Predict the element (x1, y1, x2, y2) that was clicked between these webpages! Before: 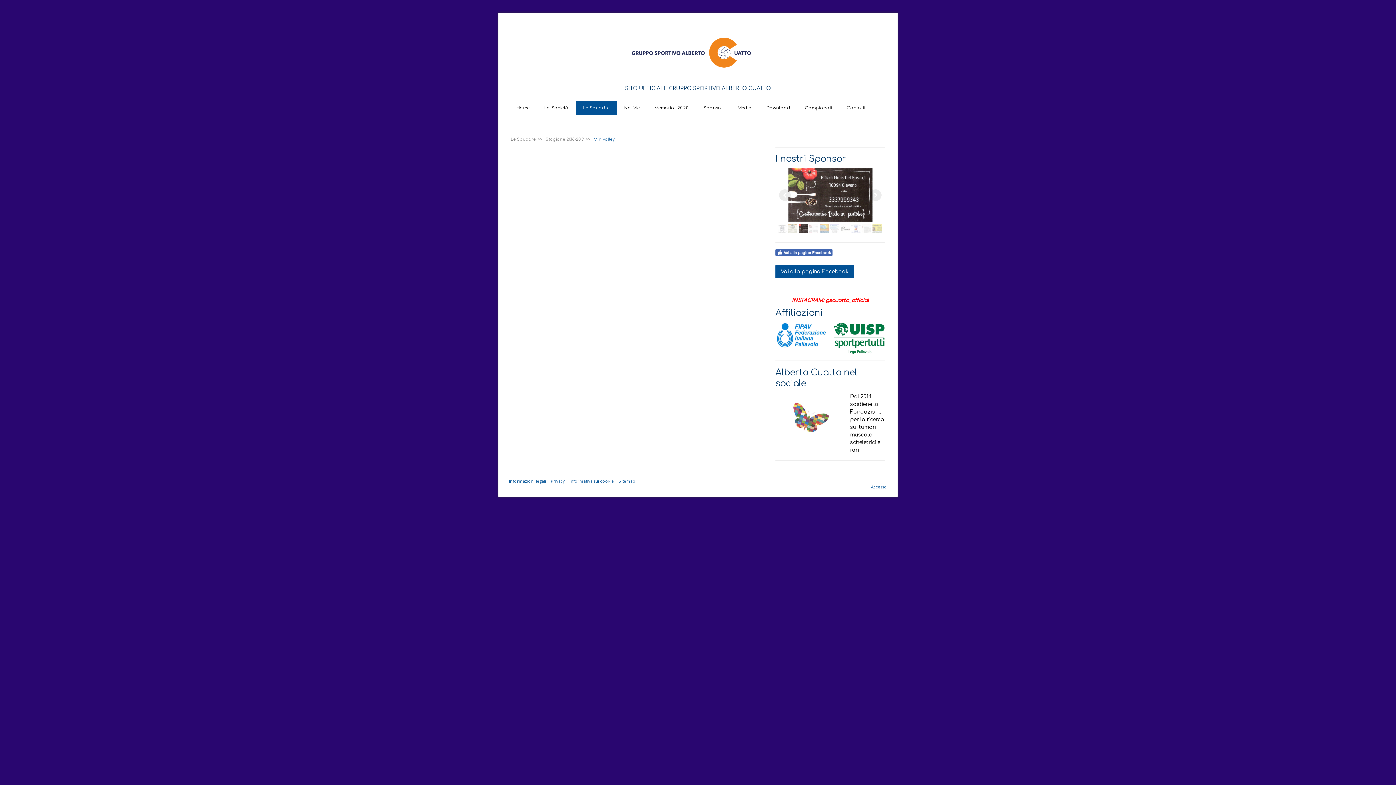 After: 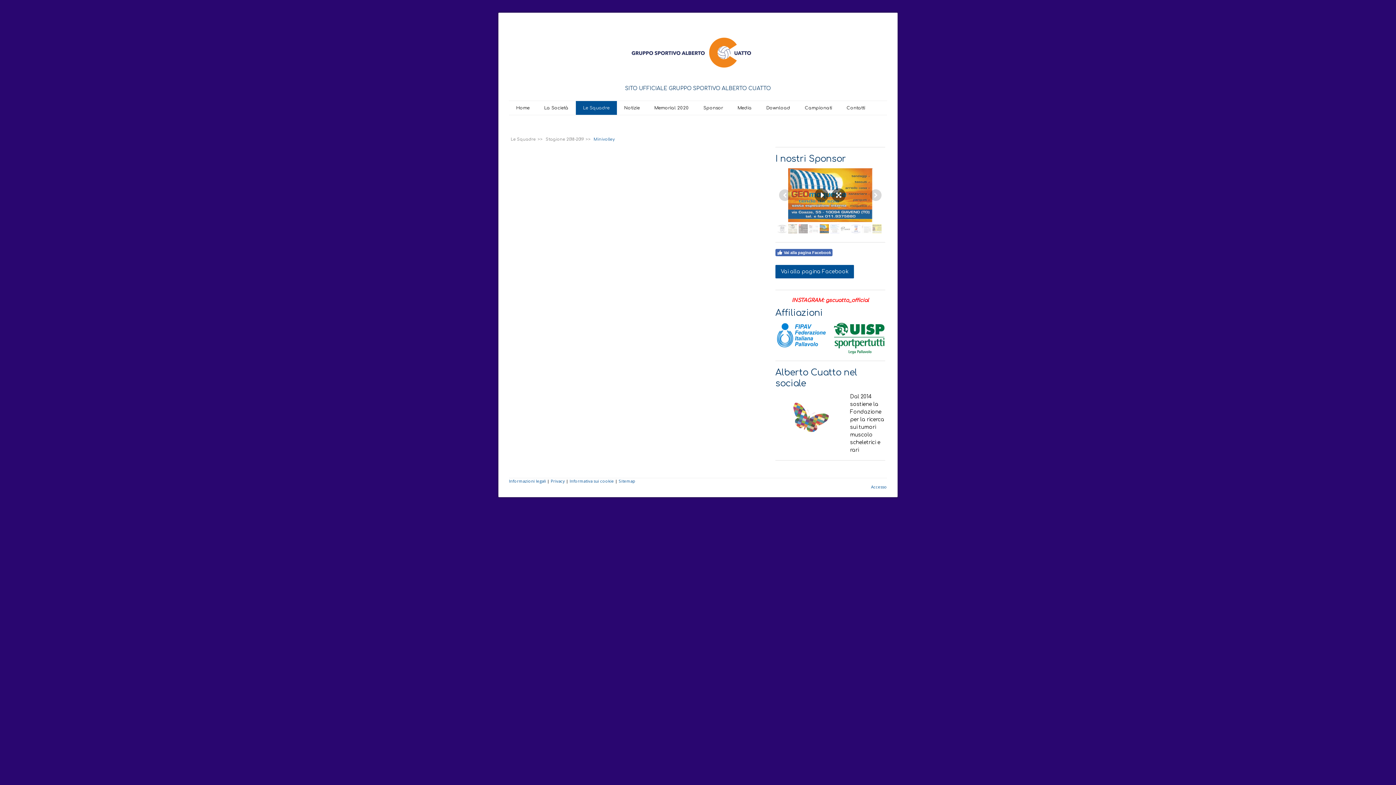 Action: bbox: (820, 224, 829, 233)